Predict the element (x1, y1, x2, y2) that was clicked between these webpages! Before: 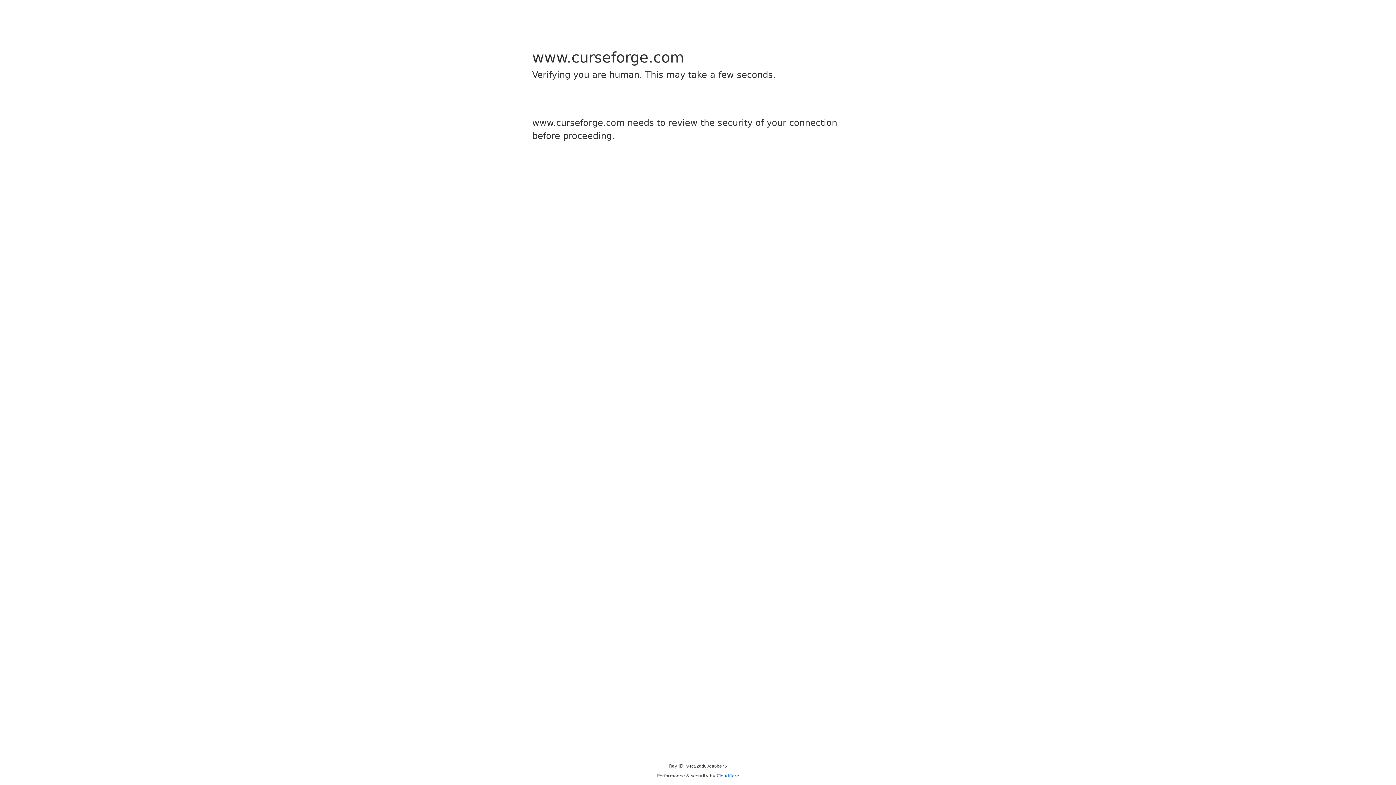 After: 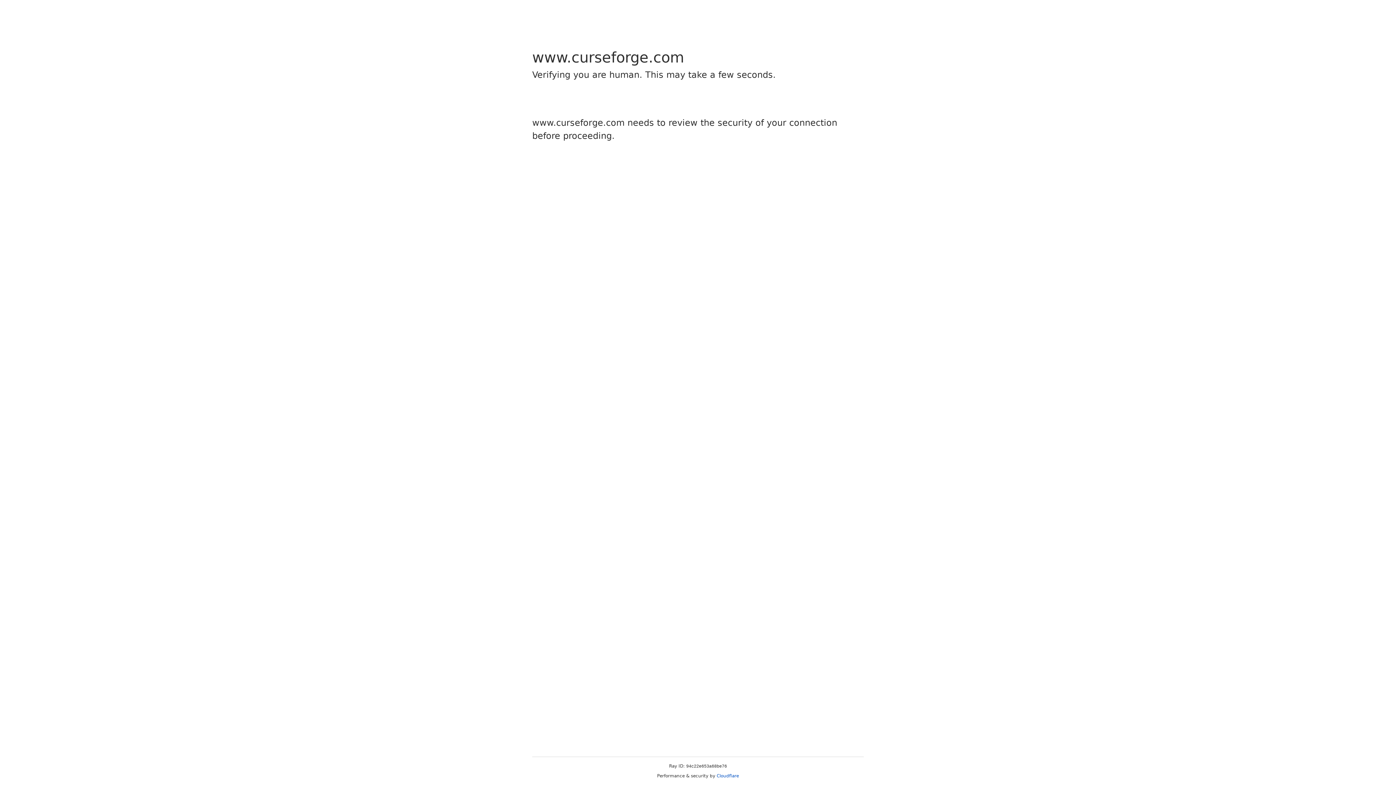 Action: bbox: (716, 773, 739, 778) label: Cloudflare